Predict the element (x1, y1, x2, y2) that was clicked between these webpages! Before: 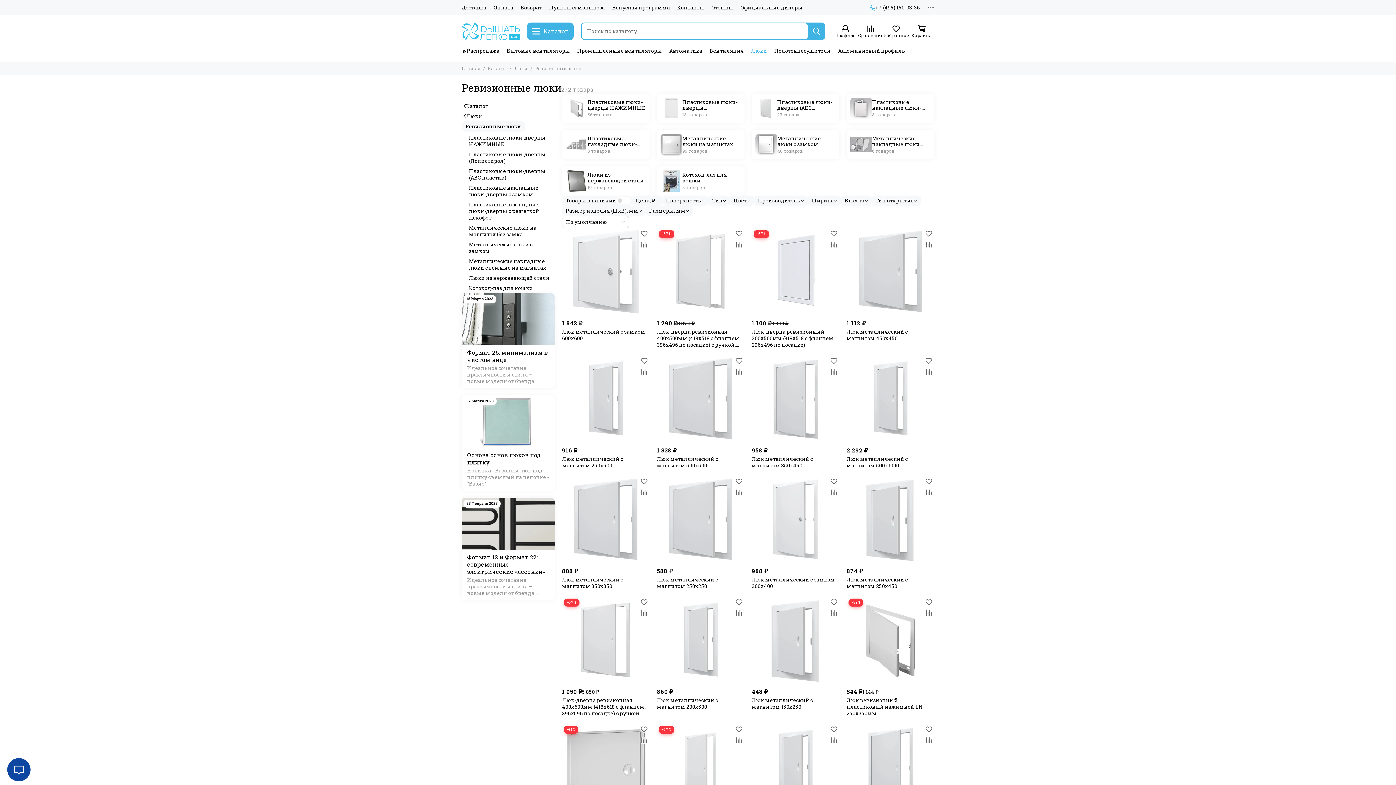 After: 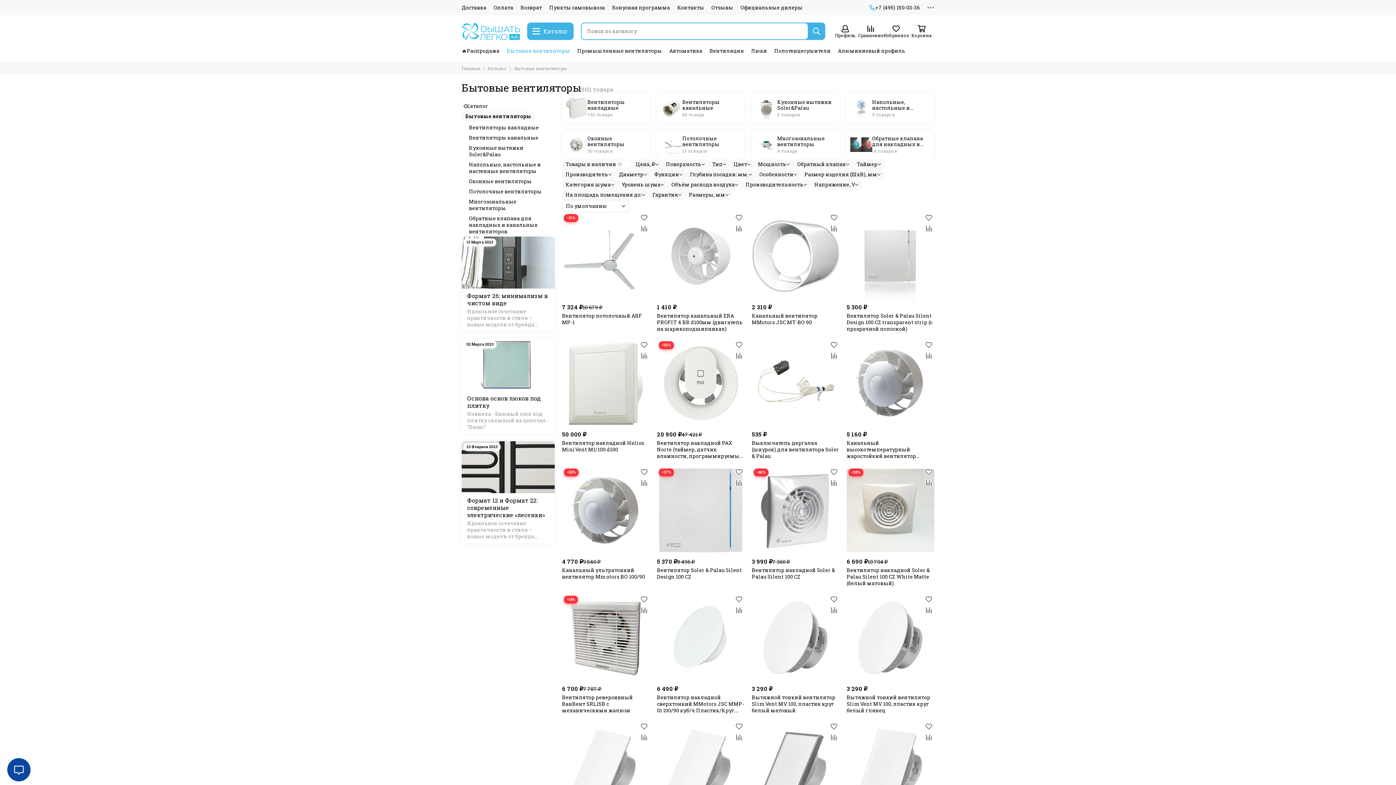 Action: bbox: (506, 47, 570, 54) label: Бытовые вентиляторы